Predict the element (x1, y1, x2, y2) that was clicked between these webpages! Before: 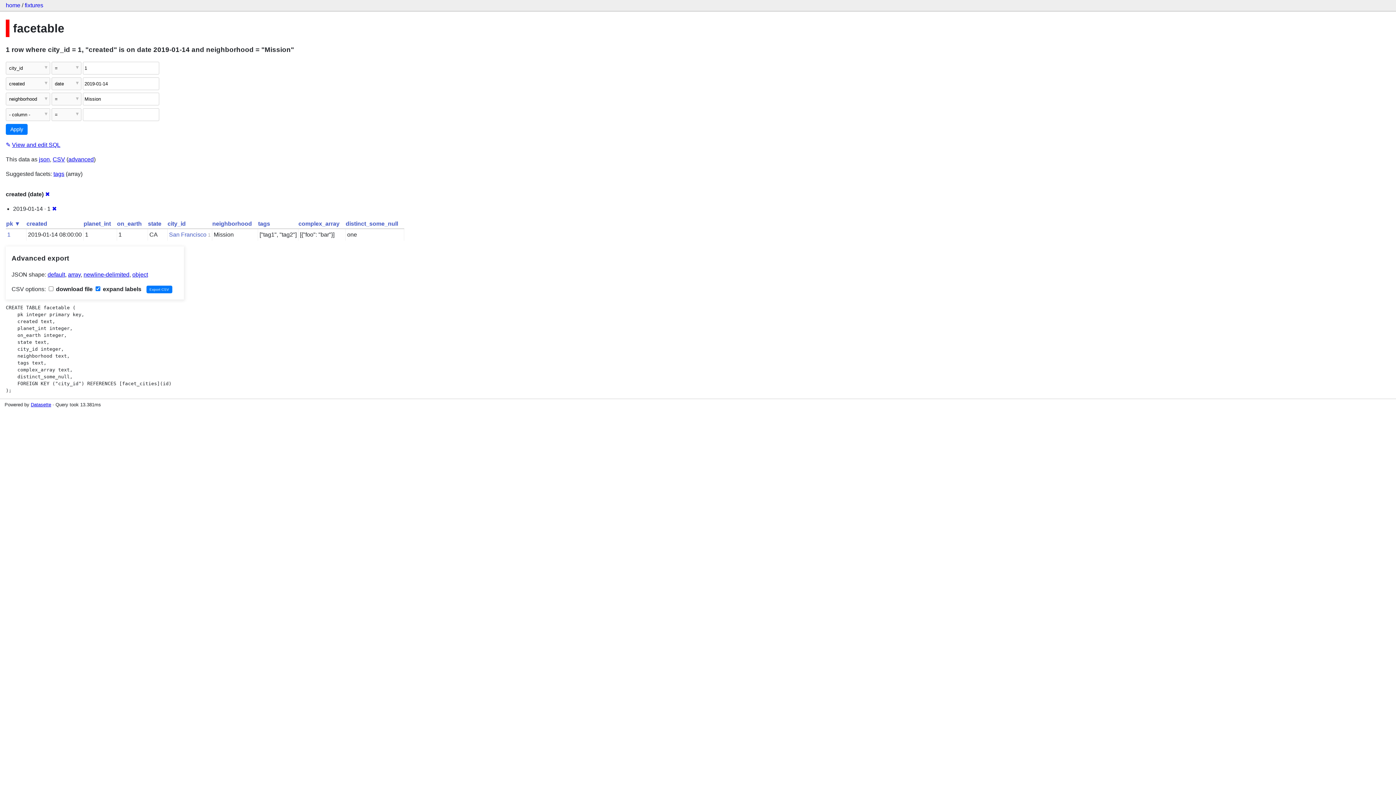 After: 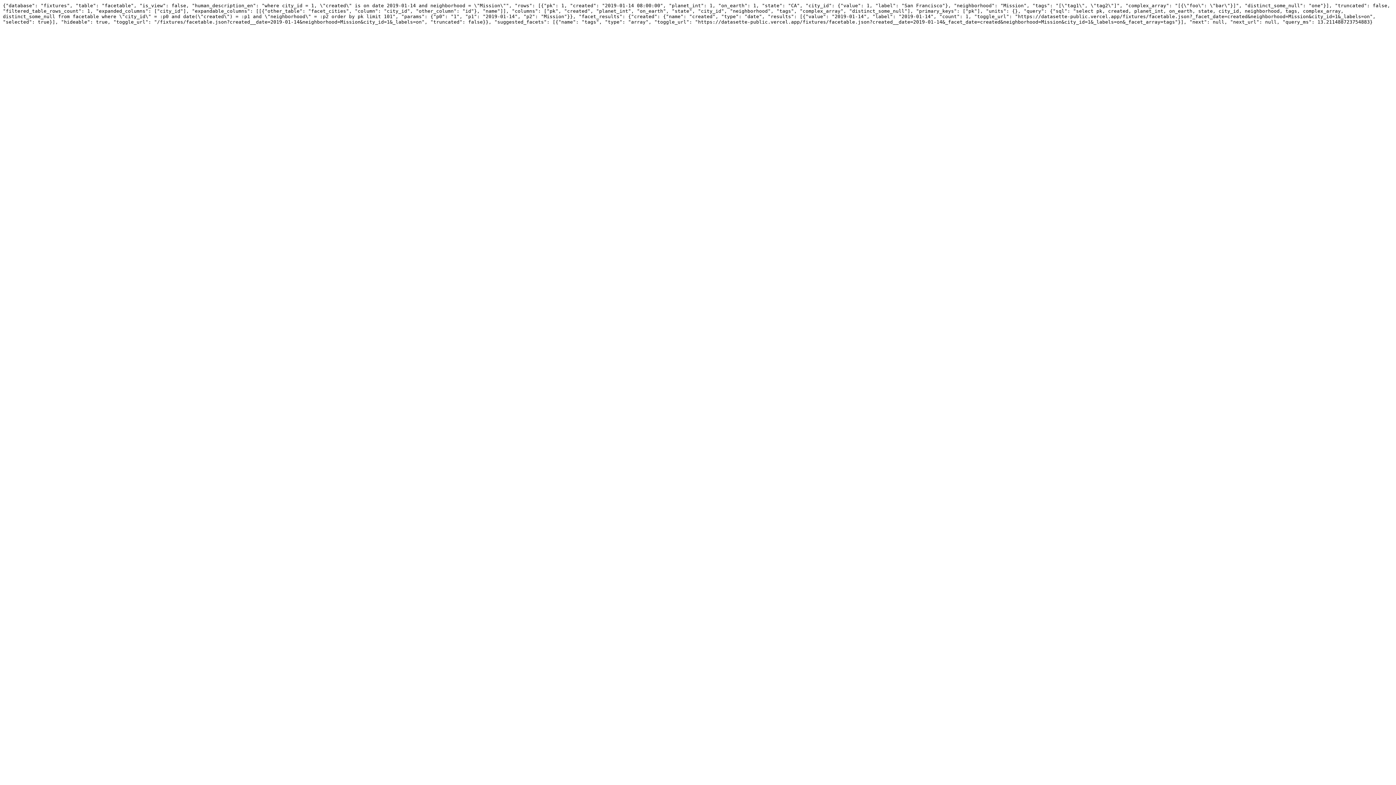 Action: bbox: (38, 156, 49, 162) label: json